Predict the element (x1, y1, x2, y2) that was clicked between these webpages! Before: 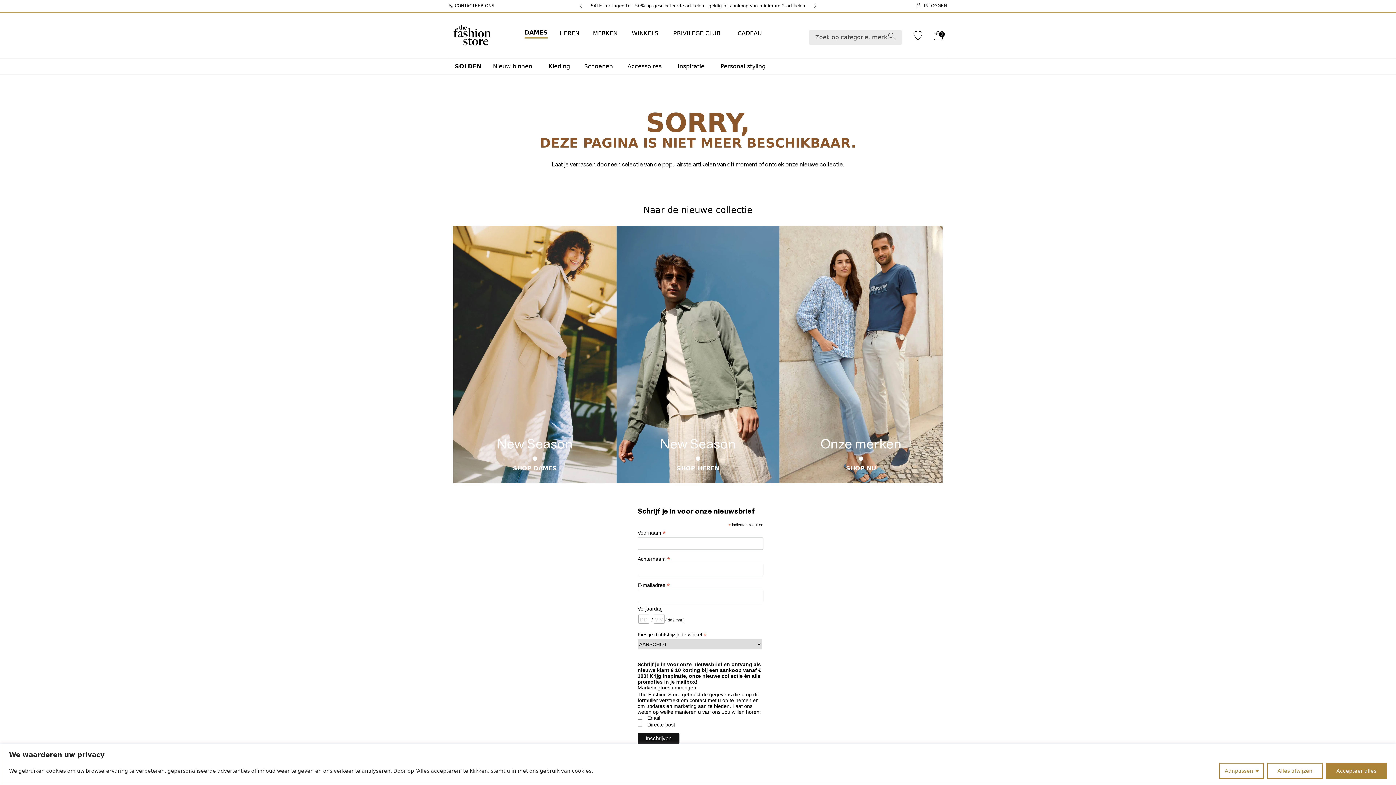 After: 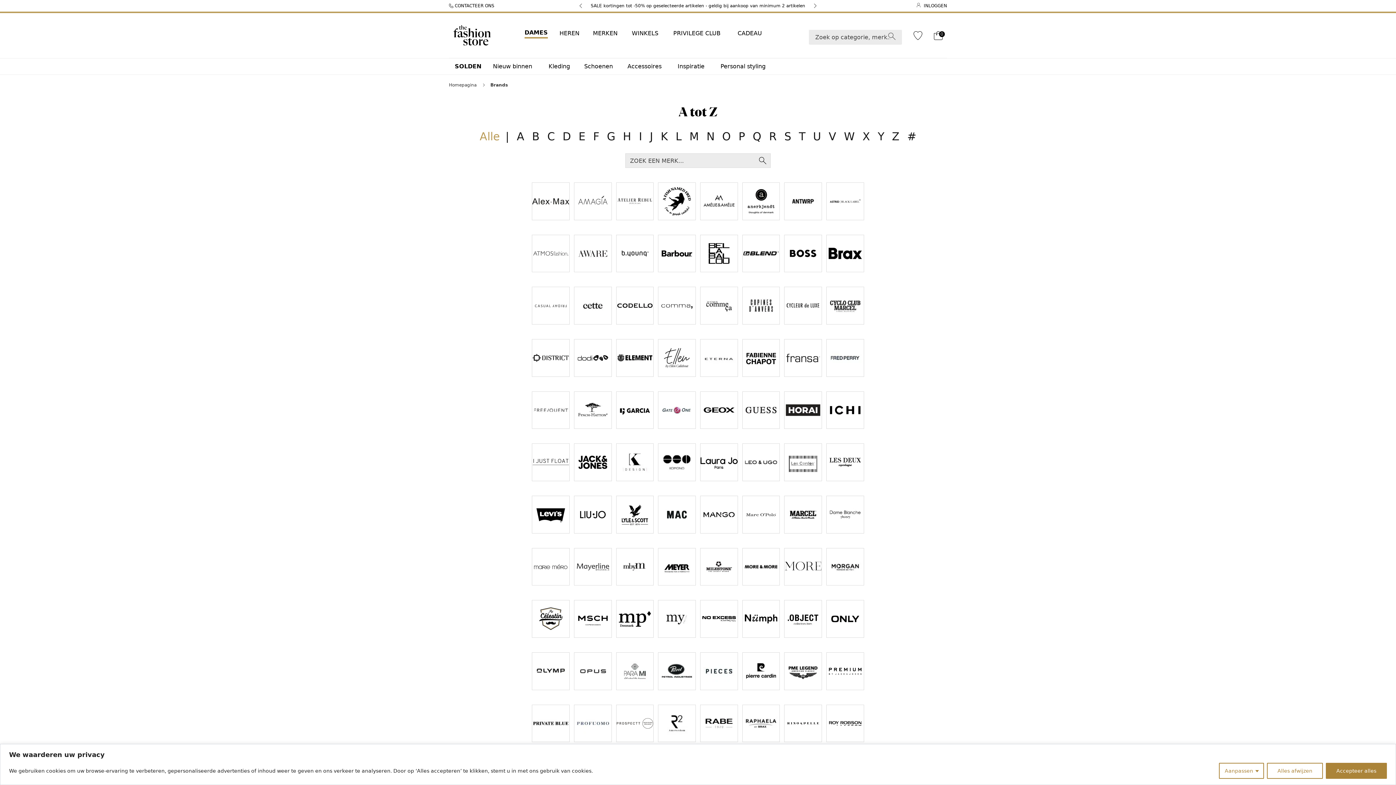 Action: bbox: (779, 226, 942, 483) label: Onze merken
●
SHOP NU